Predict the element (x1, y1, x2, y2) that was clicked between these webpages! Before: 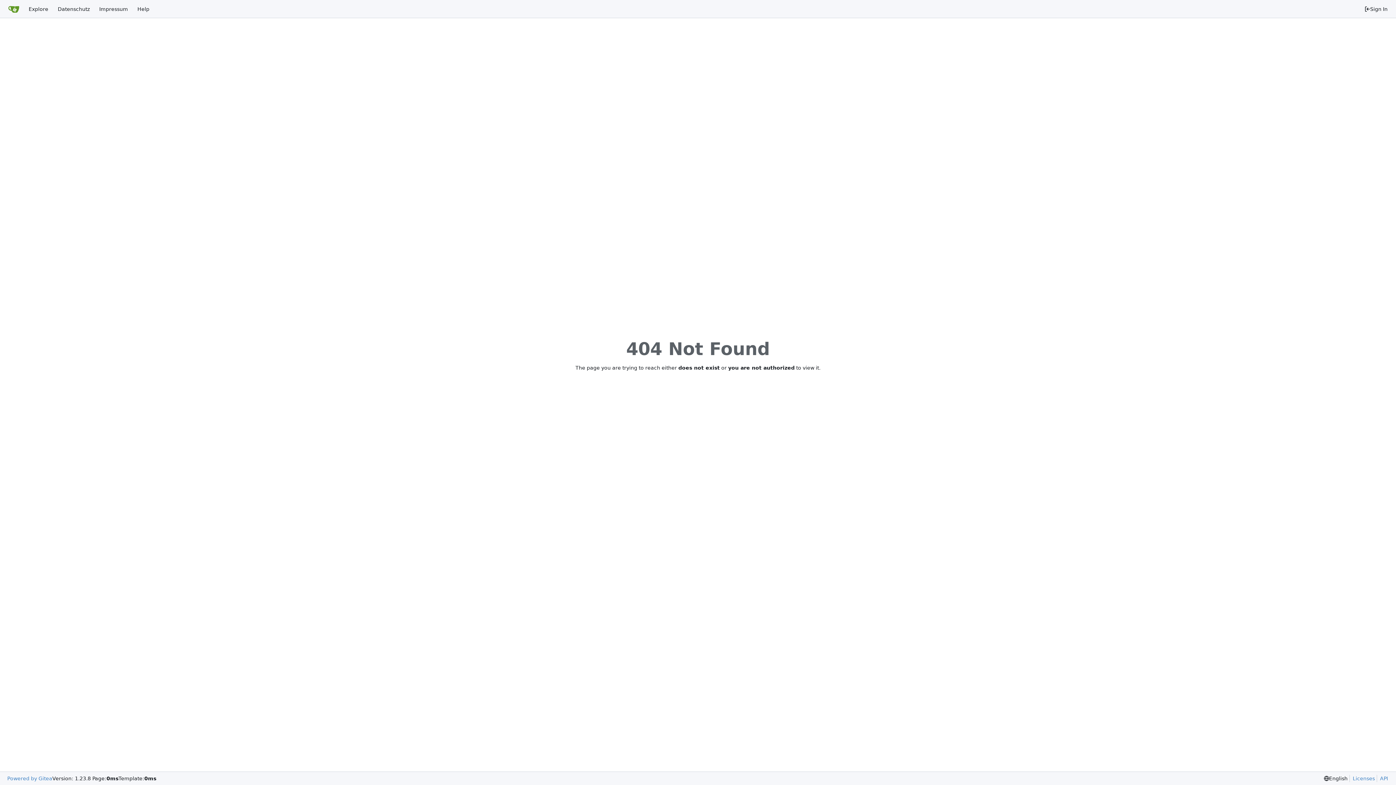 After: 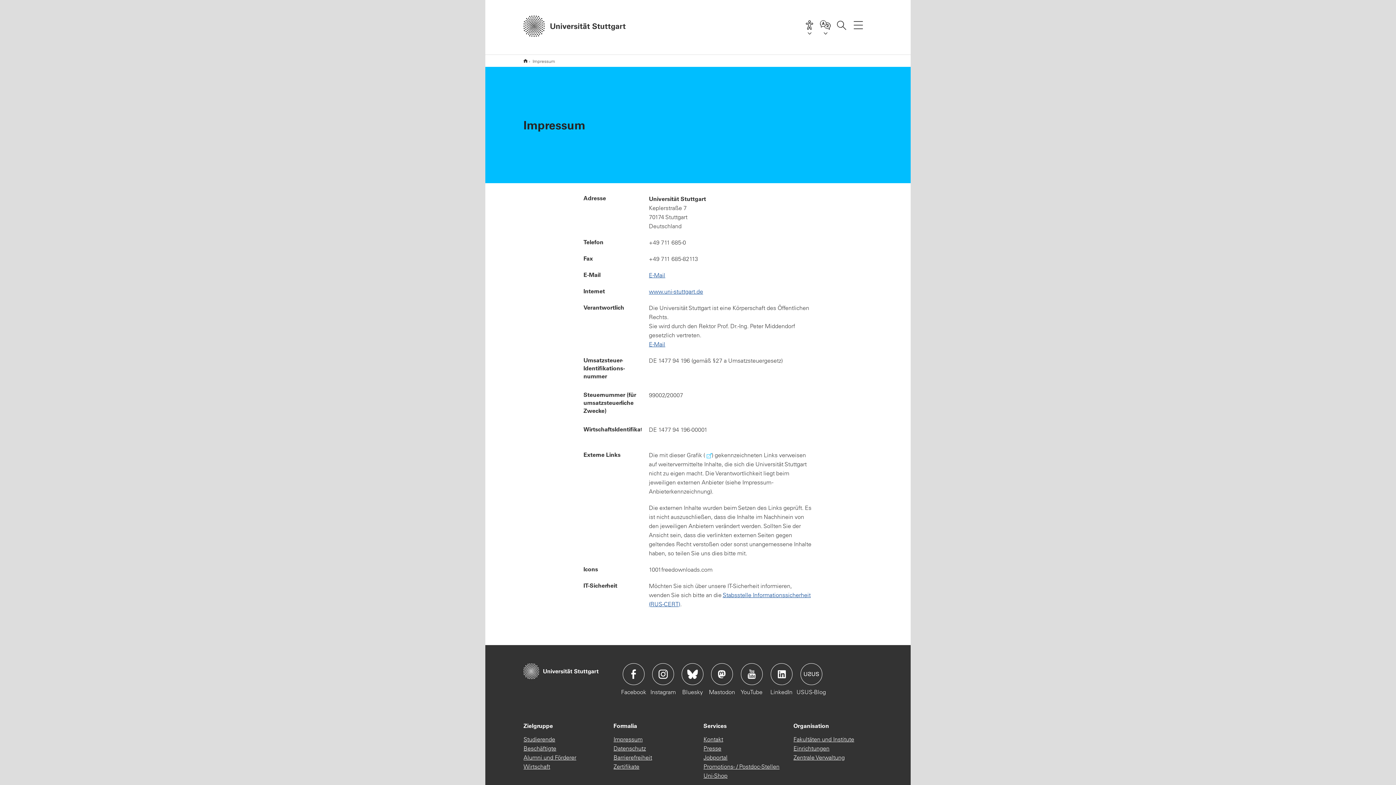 Action: label: Impressum bbox: (94, 2, 132, 15)